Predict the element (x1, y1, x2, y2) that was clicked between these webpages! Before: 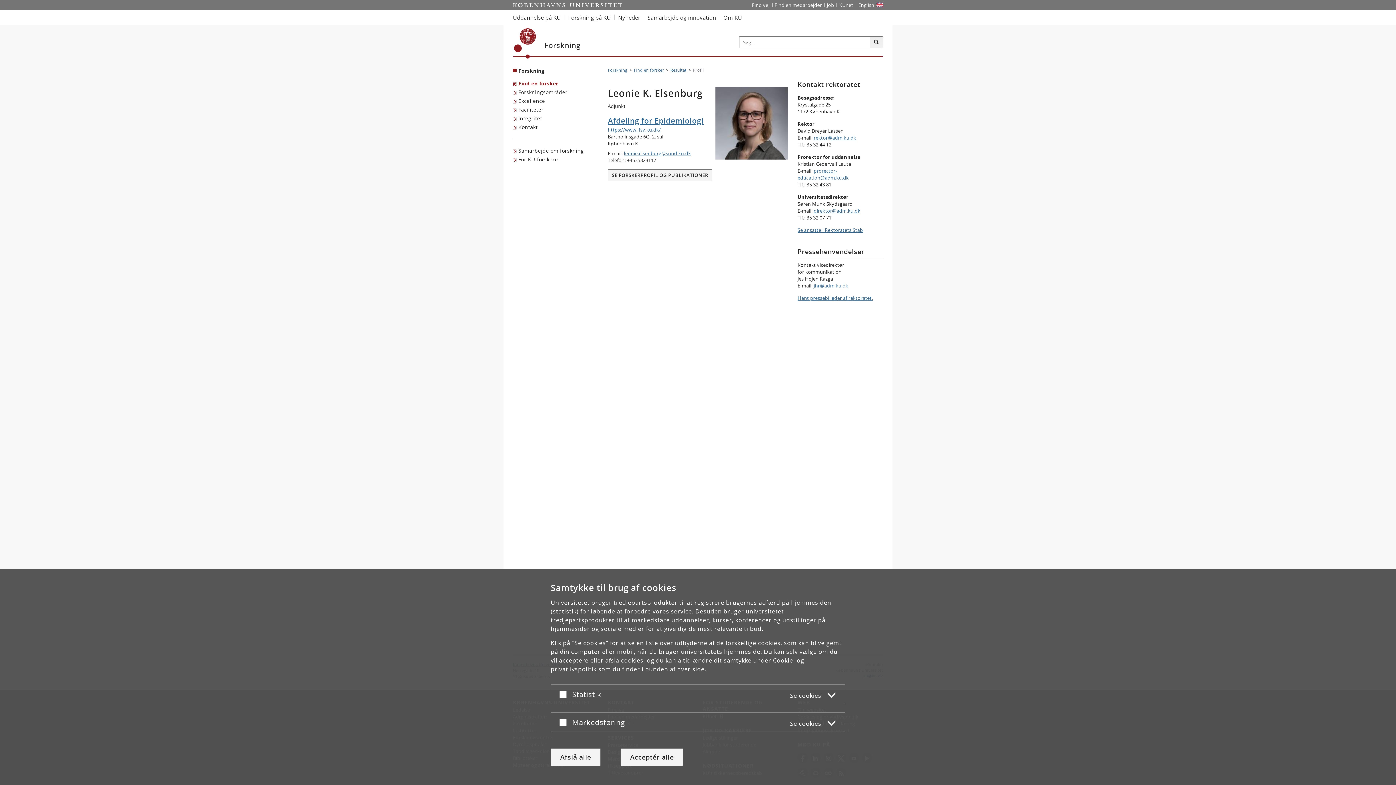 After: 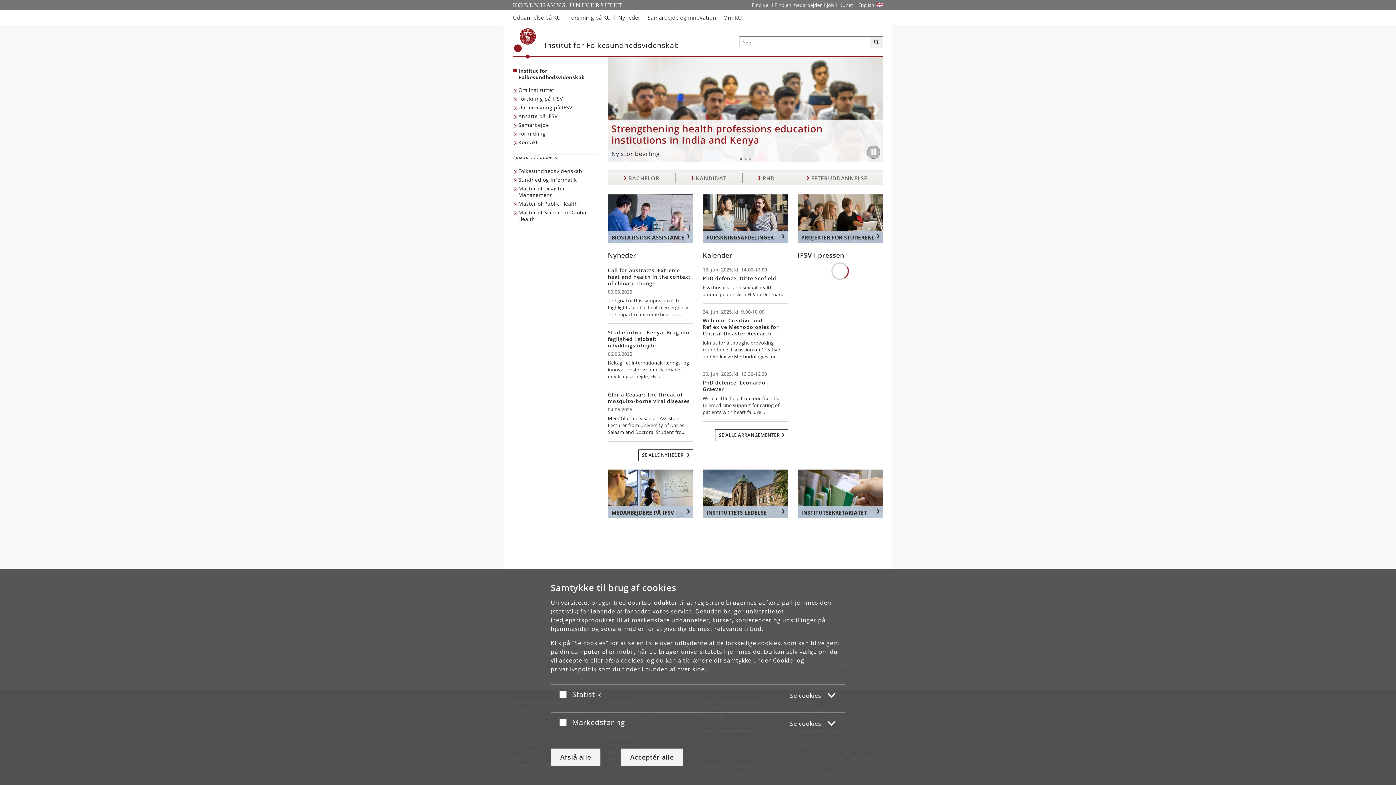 Action: bbox: (608, 126, 788, 133) label: https://www.ifsv.ku.dk/